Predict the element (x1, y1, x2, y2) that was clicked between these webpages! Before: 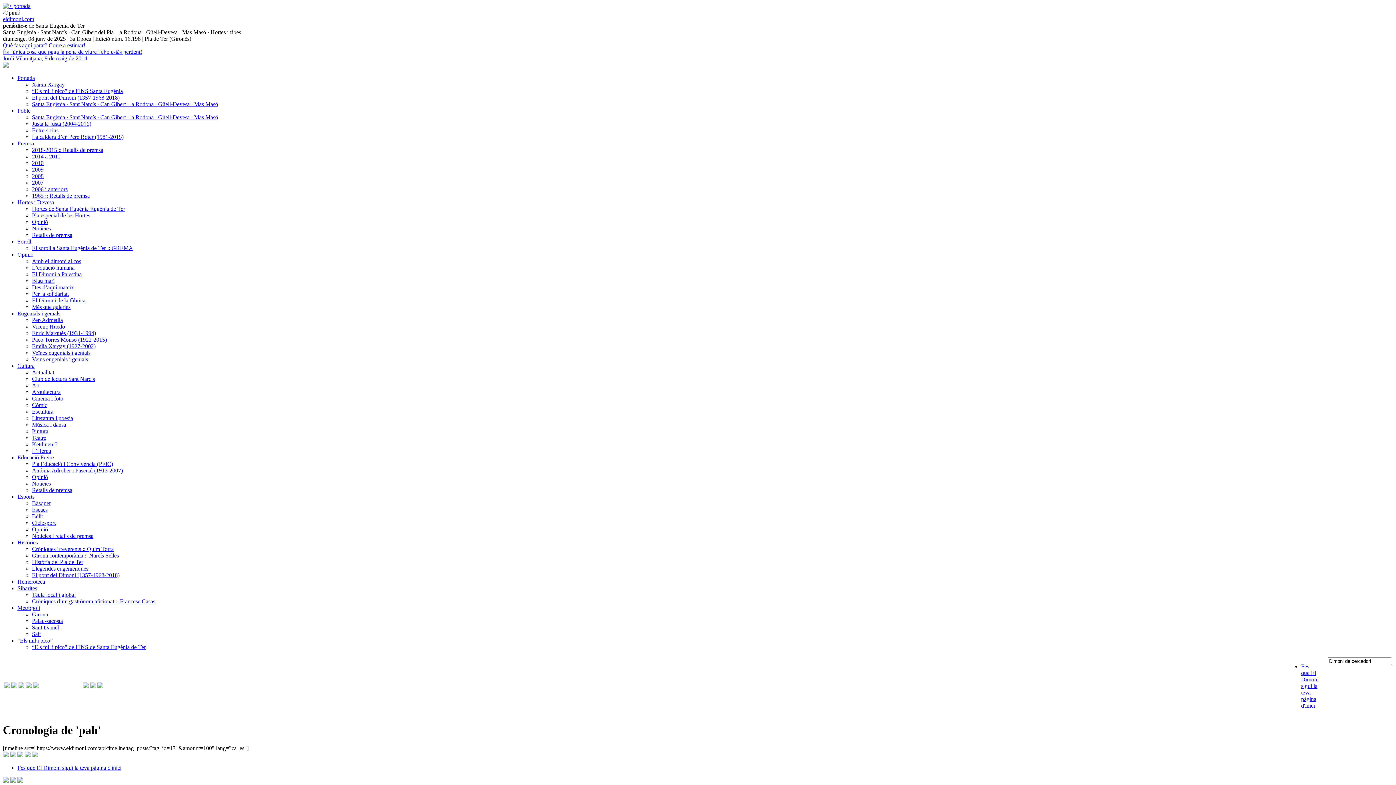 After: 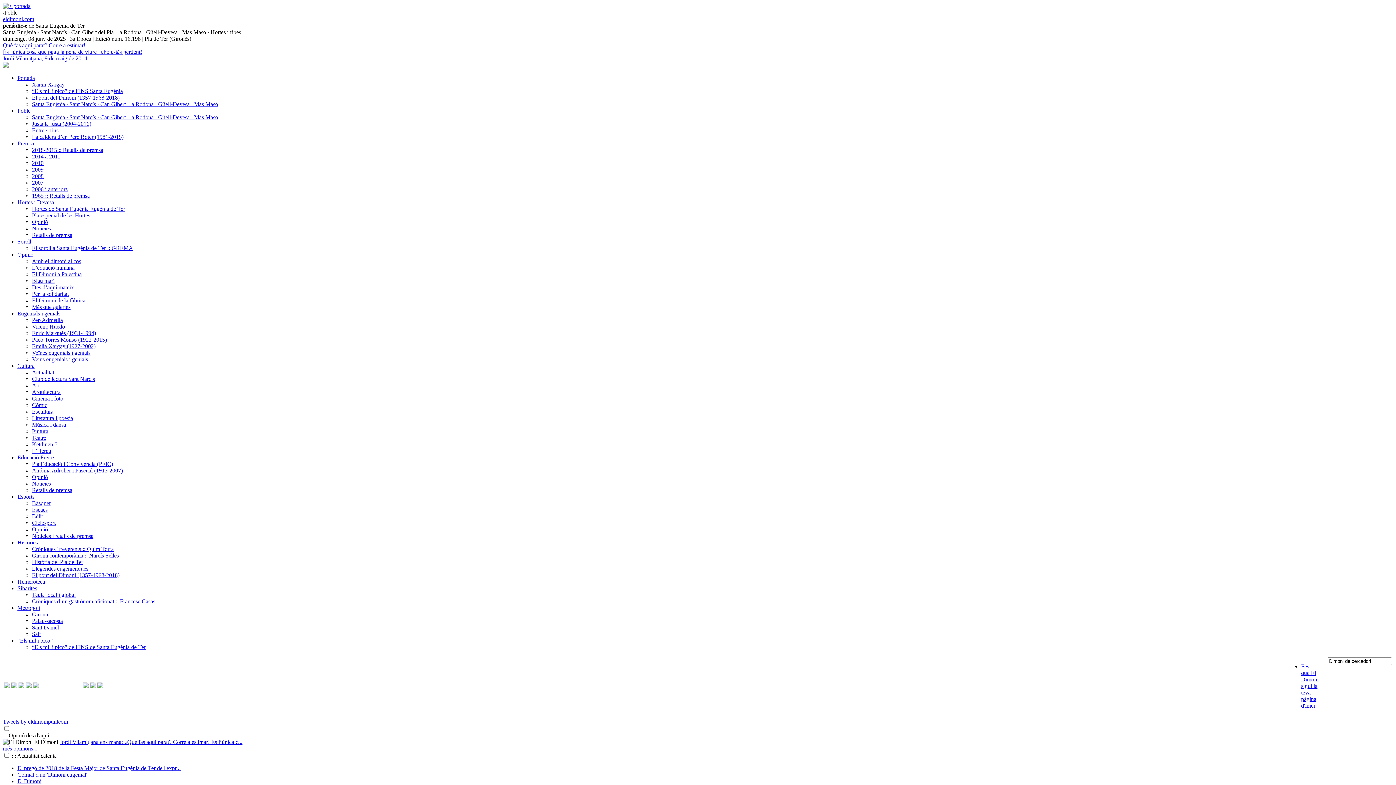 Action: label: Santa Eugènia · Sant Narcís · Can Gibert · la Rodona · Güell-Devesa · Mas Masó bbox: (32, 114, 218, 120)